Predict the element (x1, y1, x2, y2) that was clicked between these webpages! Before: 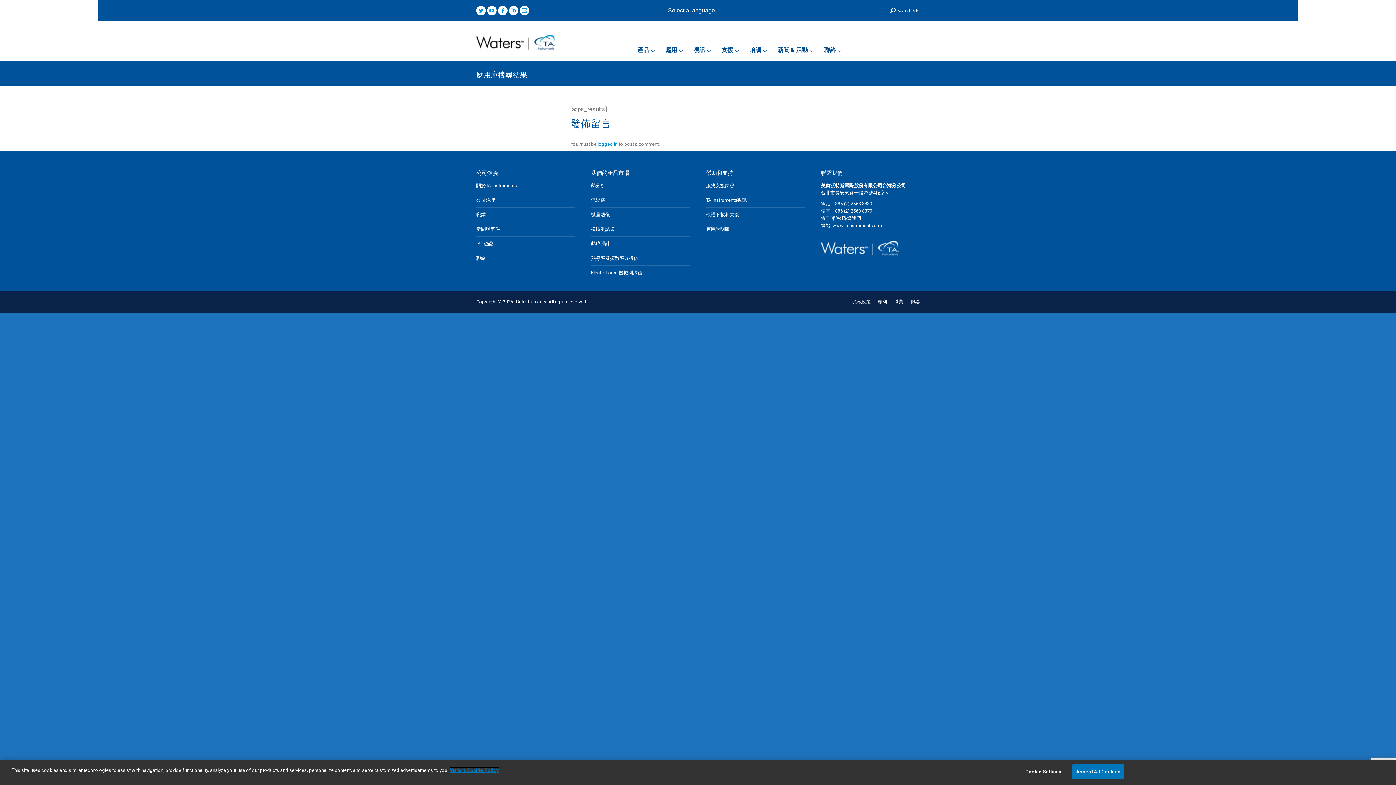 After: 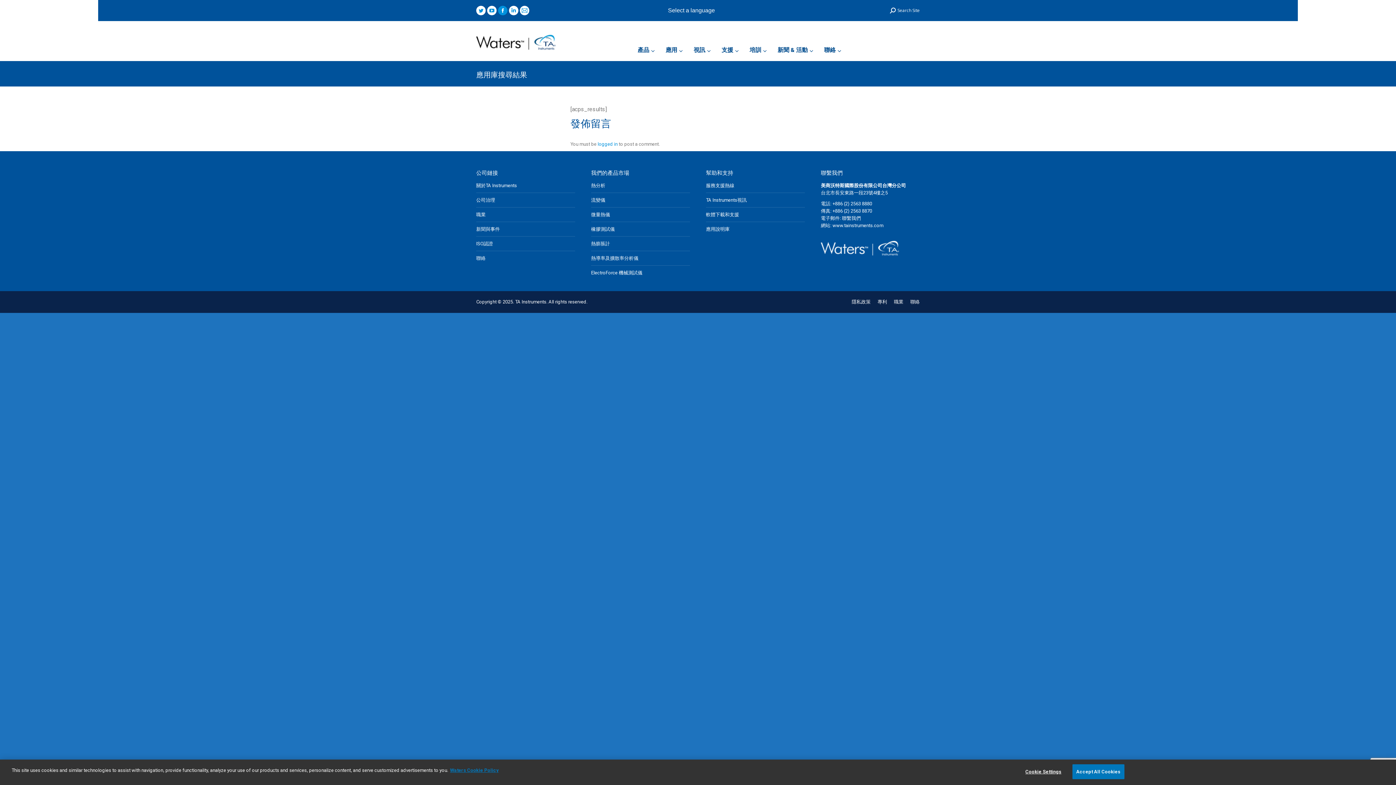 Action: label: Facebook page opens in new window bbox: (498, 5, 507, 15)